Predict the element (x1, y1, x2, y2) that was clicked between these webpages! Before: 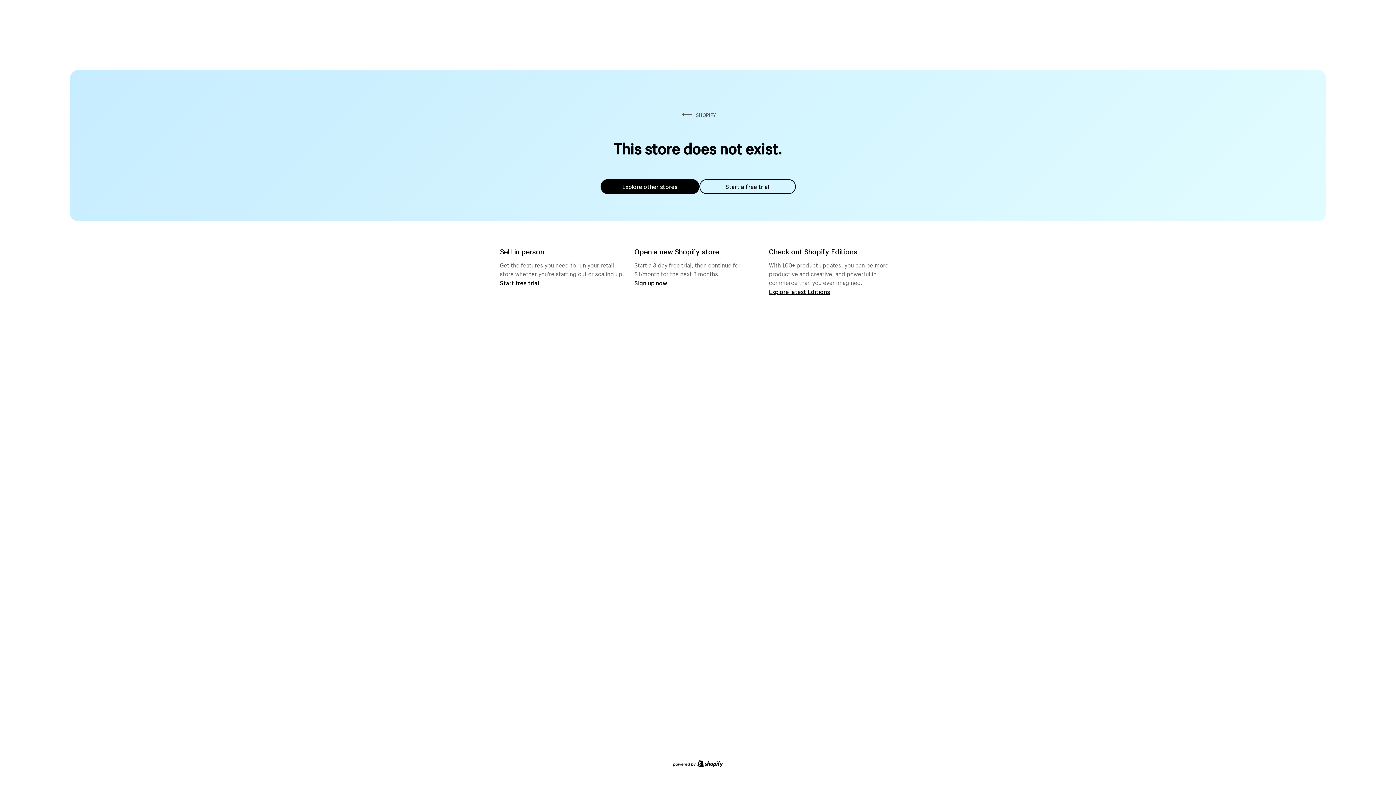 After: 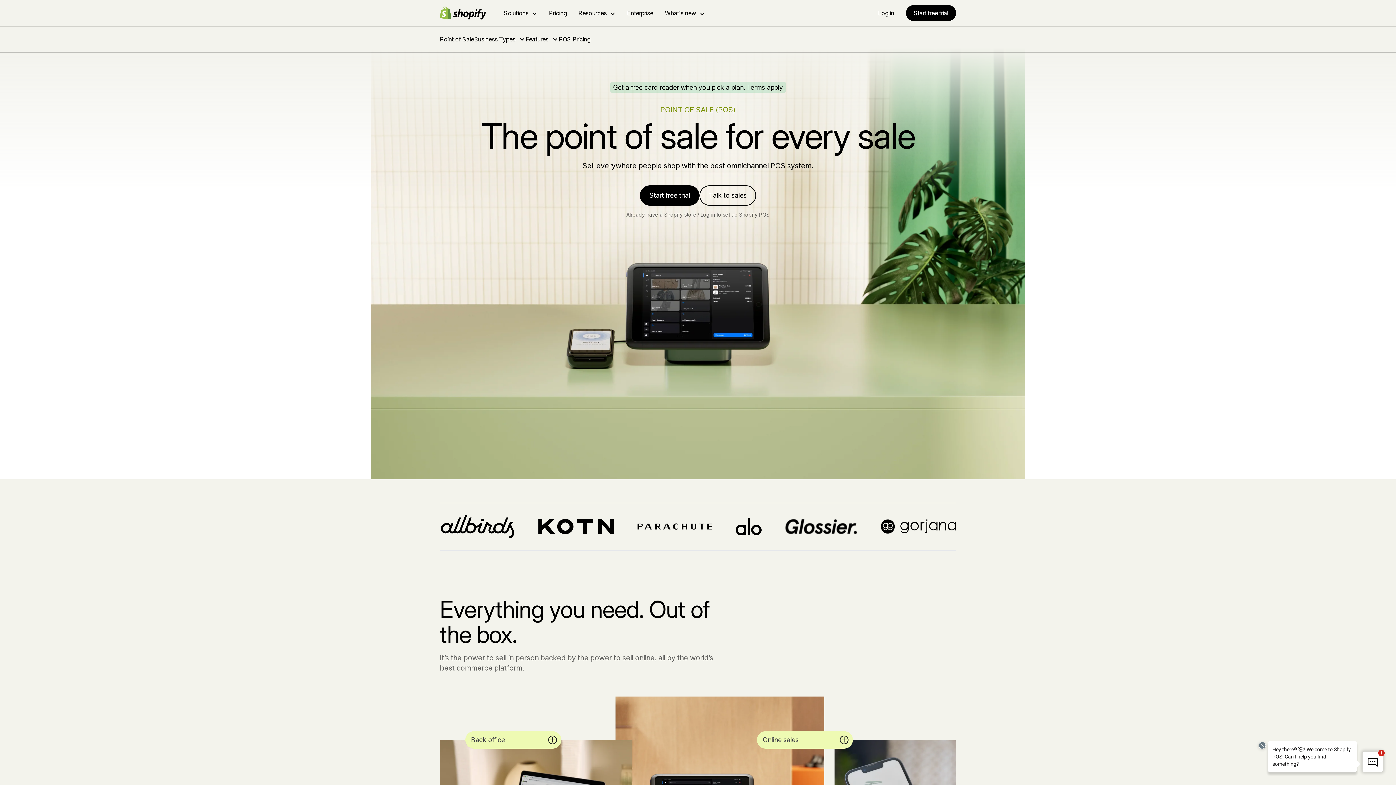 Action: label: Start free trial bbox: (500, 279, 539, 286)